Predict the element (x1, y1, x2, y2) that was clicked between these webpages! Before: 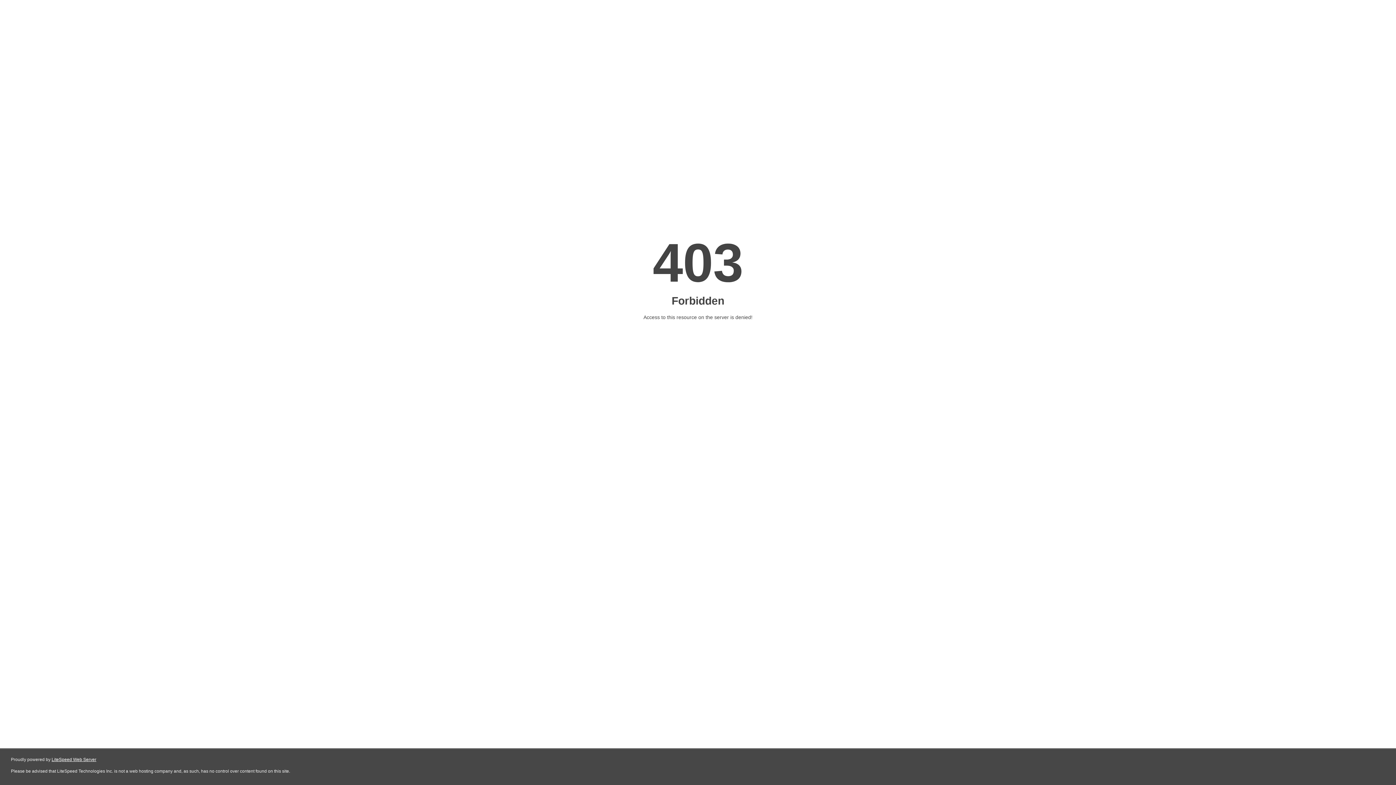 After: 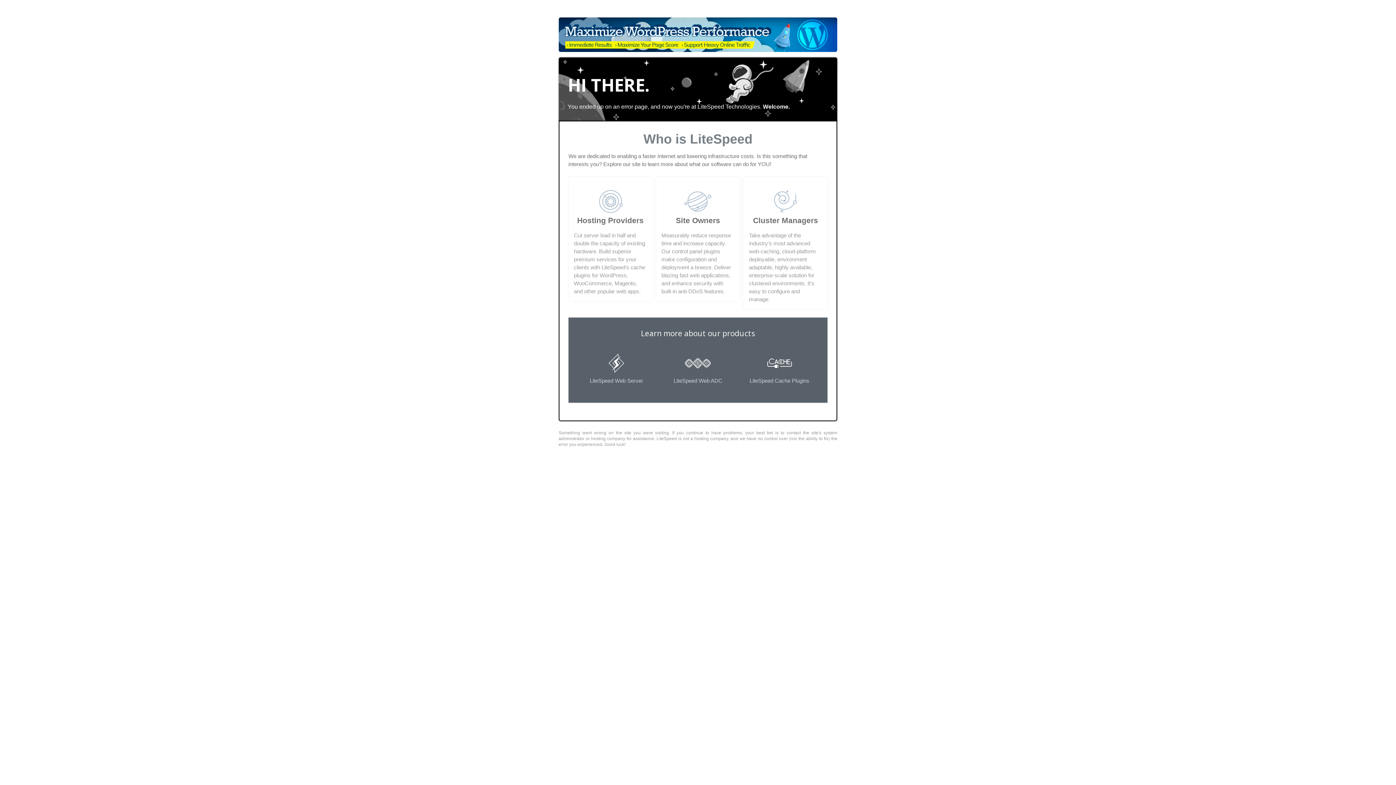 Action: label: LiteSpeed Web Server bbox: (51, 757, 96, 762)